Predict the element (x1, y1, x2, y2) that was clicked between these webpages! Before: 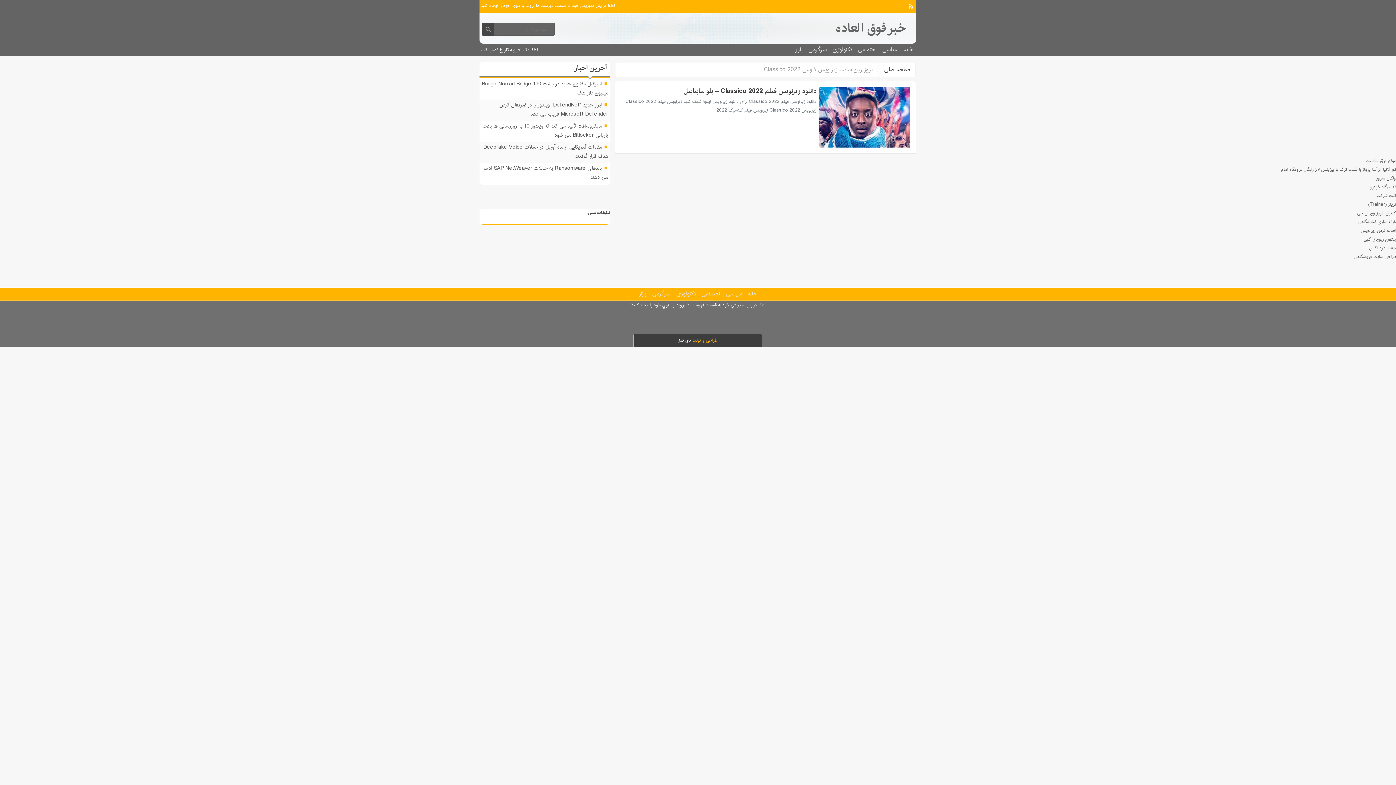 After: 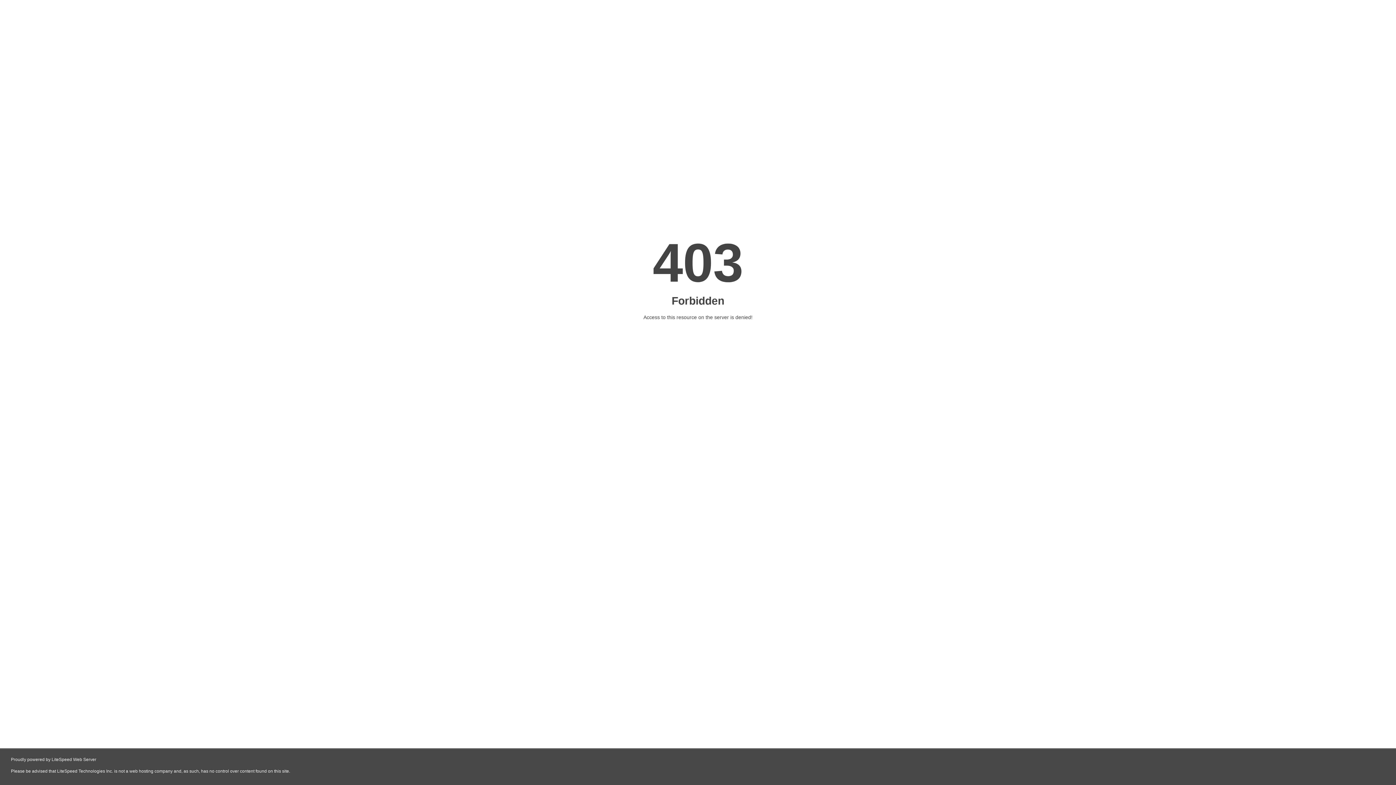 Action: bbox: (1366, 157, 1396, 164) label: موتور برق سایلنت